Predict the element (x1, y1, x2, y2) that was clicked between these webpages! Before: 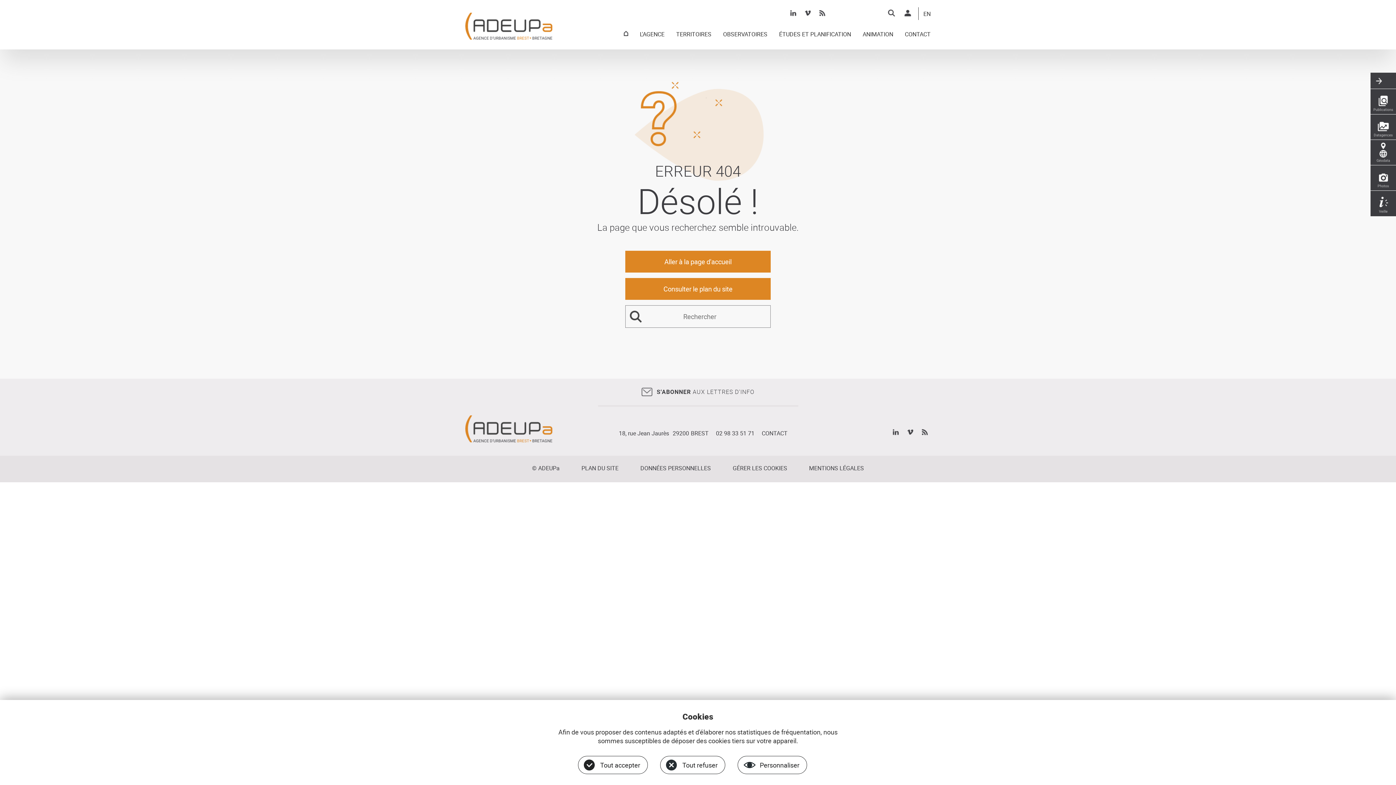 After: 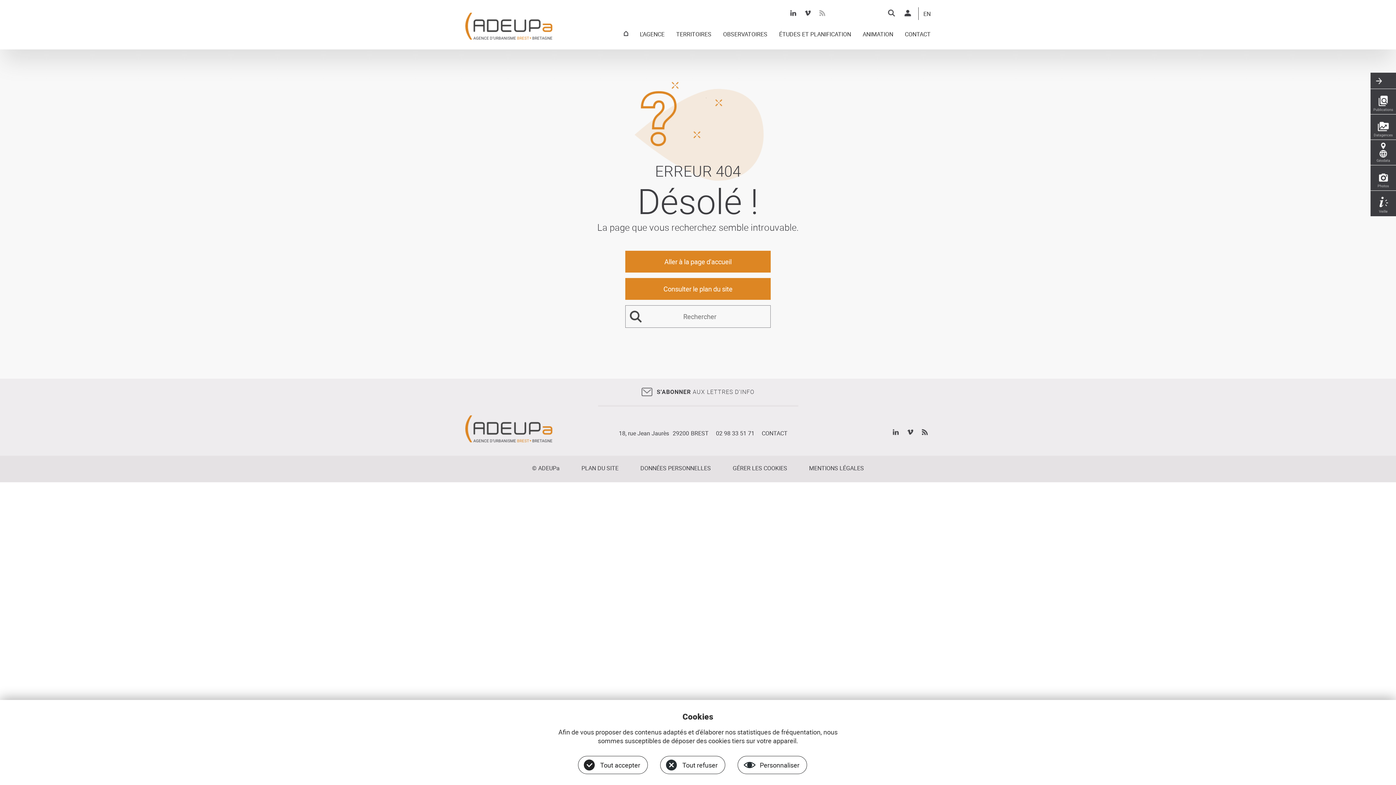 Action: bbox: (816, 7, 828, 18)